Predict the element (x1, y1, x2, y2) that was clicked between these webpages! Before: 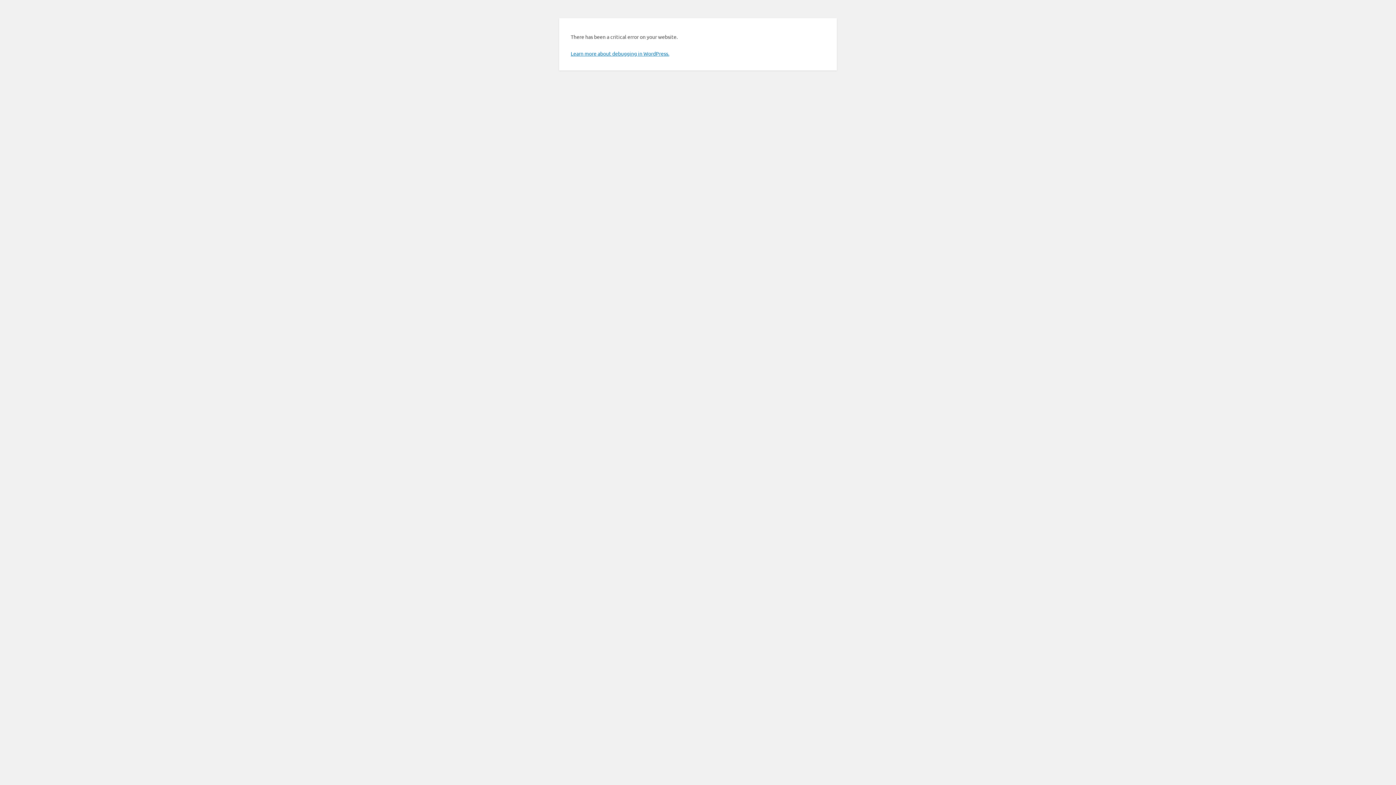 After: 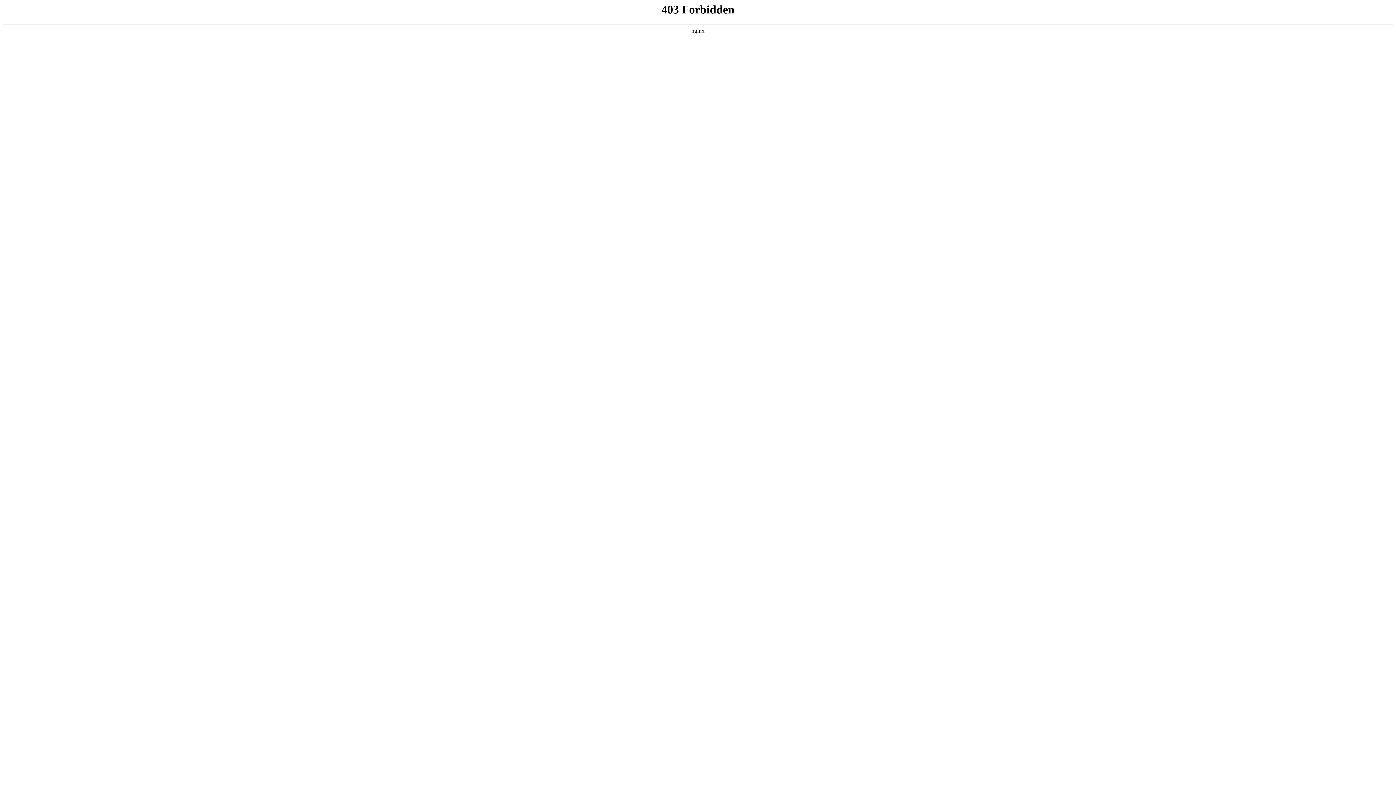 Action: bbox: (570, 50, 669, 56) label: Learn more about debugging in WordPress.